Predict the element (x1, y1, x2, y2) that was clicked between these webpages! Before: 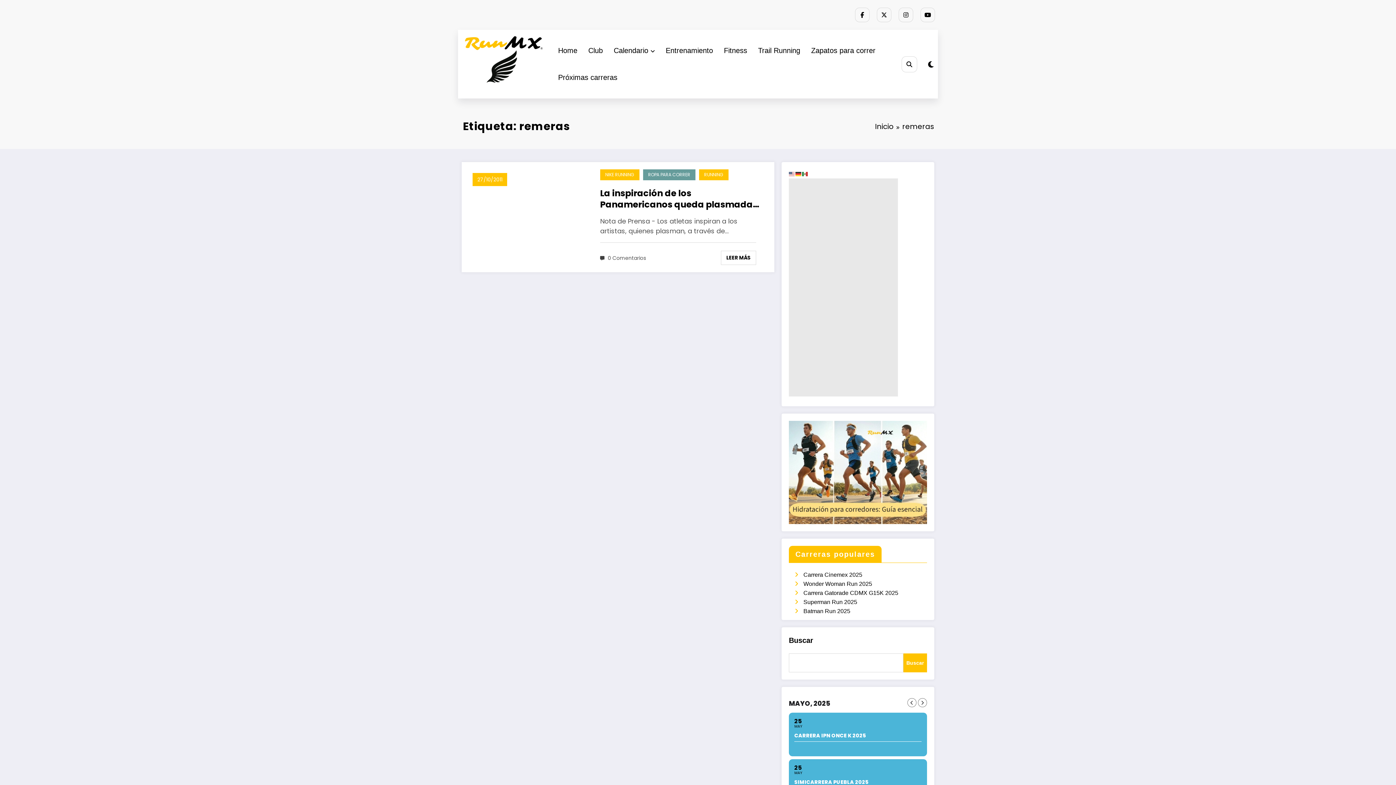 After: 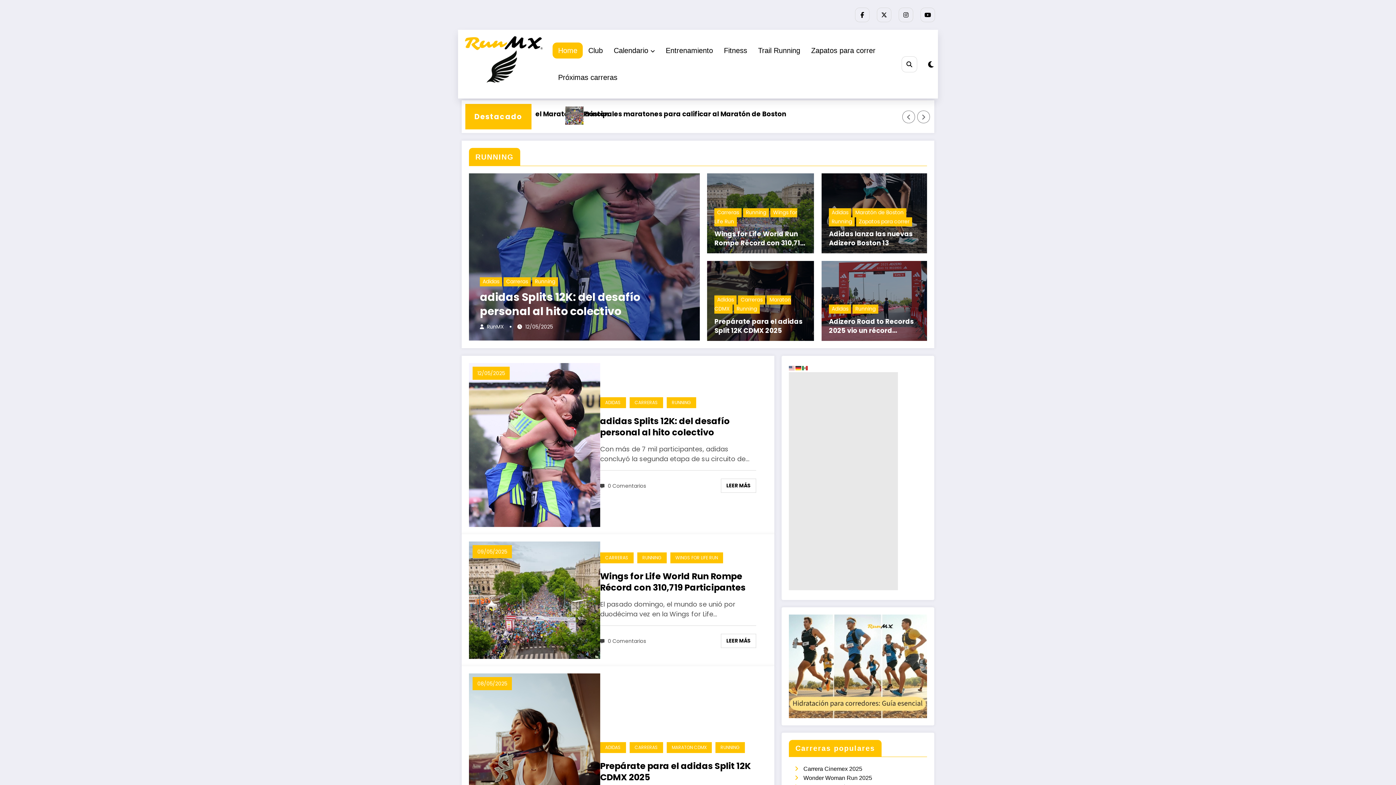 Action: bbox: (458, 56, 549, 62)